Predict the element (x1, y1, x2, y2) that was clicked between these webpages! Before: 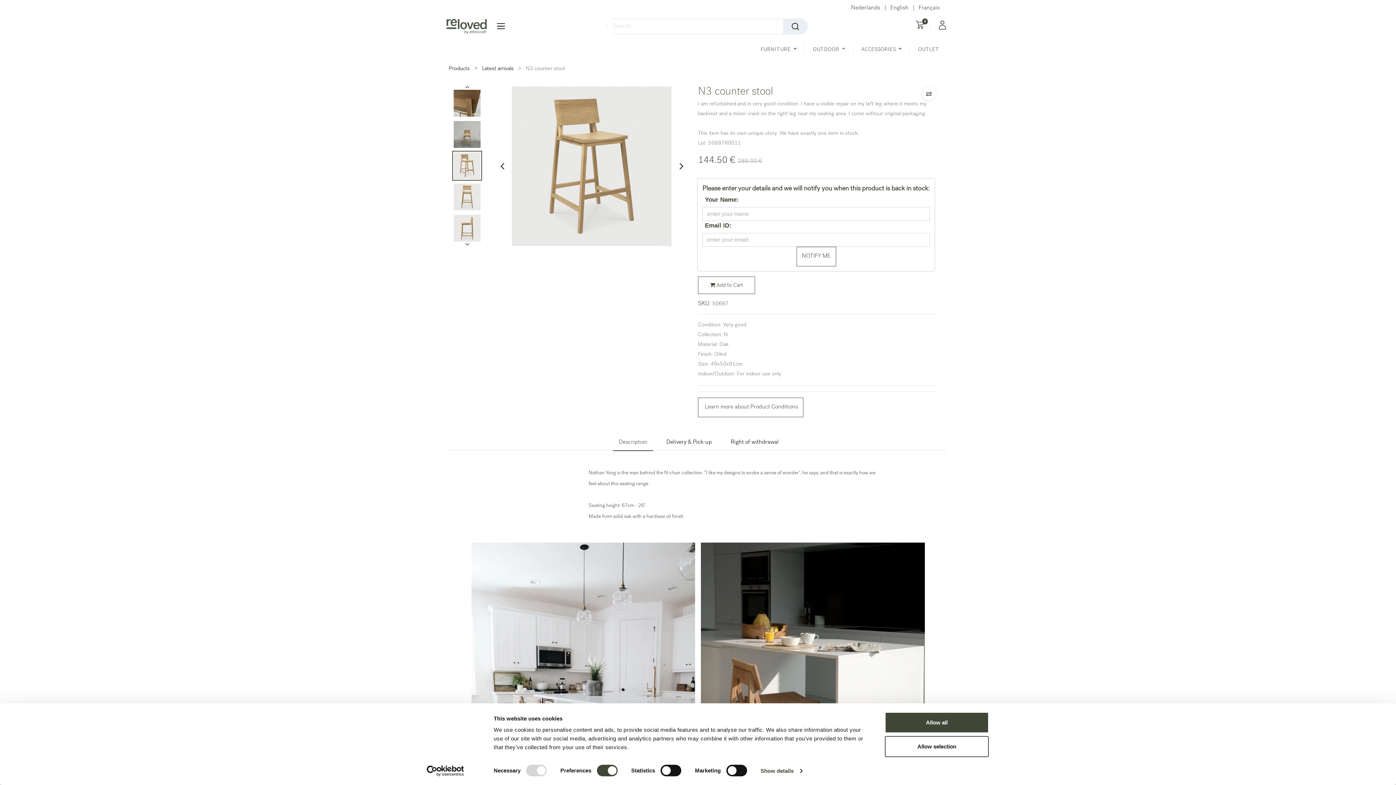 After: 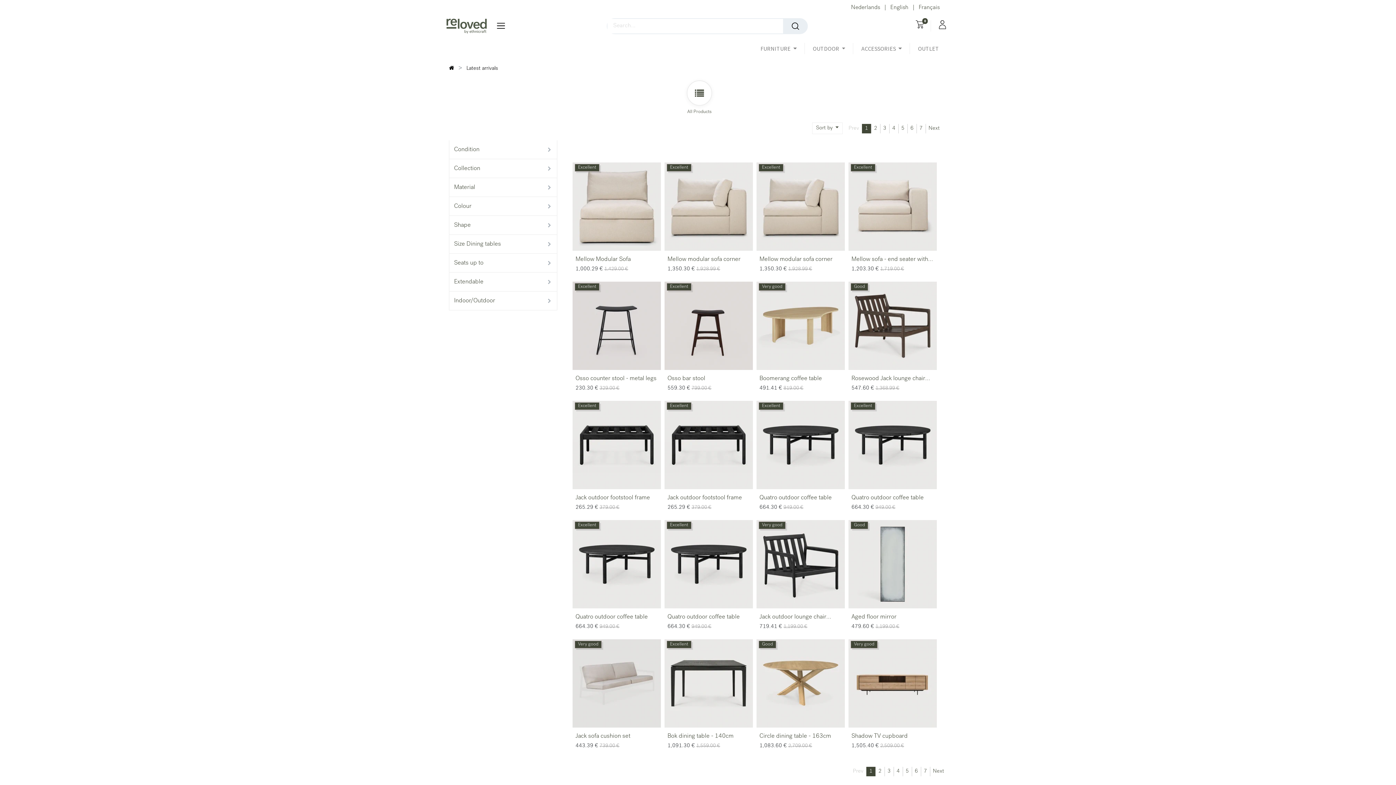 Action: bbox: (482, 66, 513, 72) label: Latest arrivals